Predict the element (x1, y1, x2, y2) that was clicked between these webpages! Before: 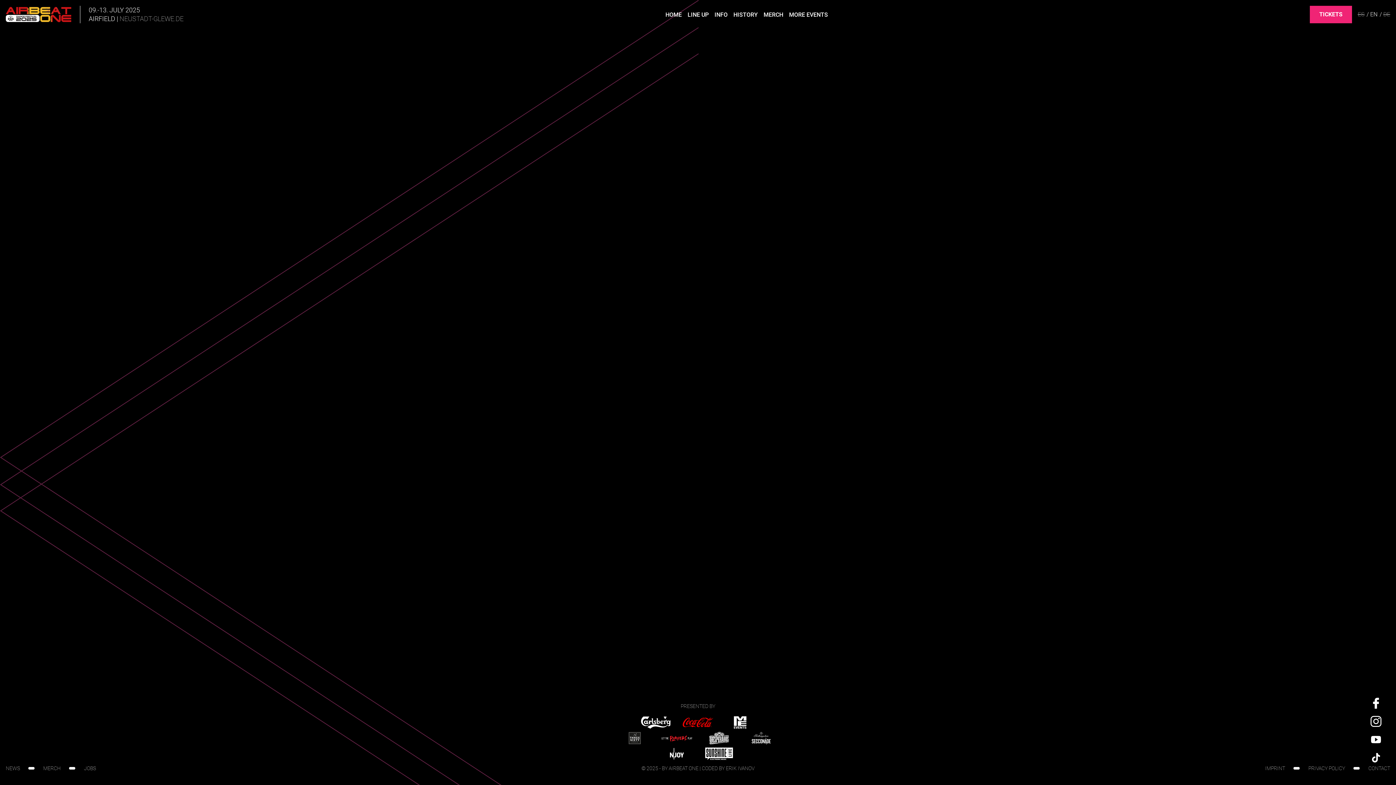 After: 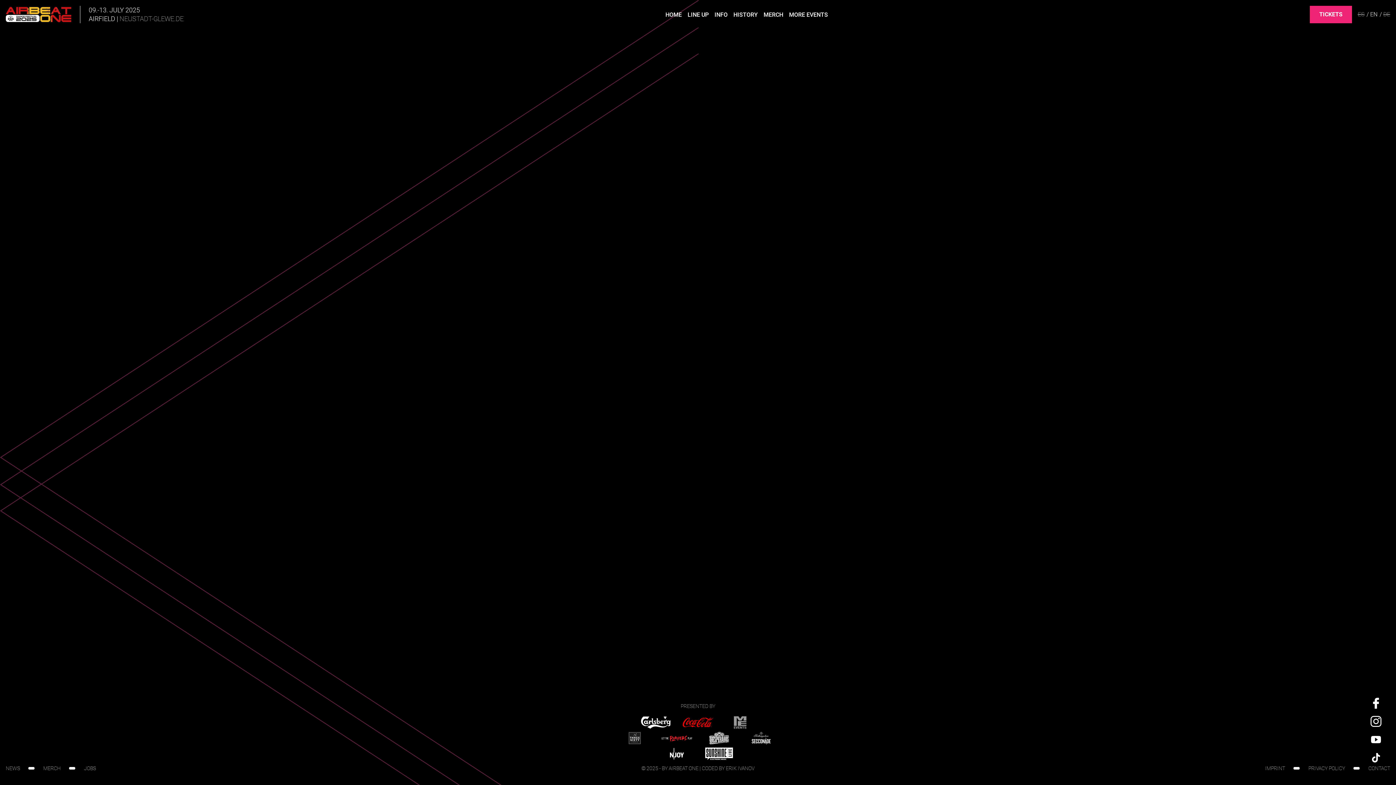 Action: bbox: (725, 724, 755, 730)